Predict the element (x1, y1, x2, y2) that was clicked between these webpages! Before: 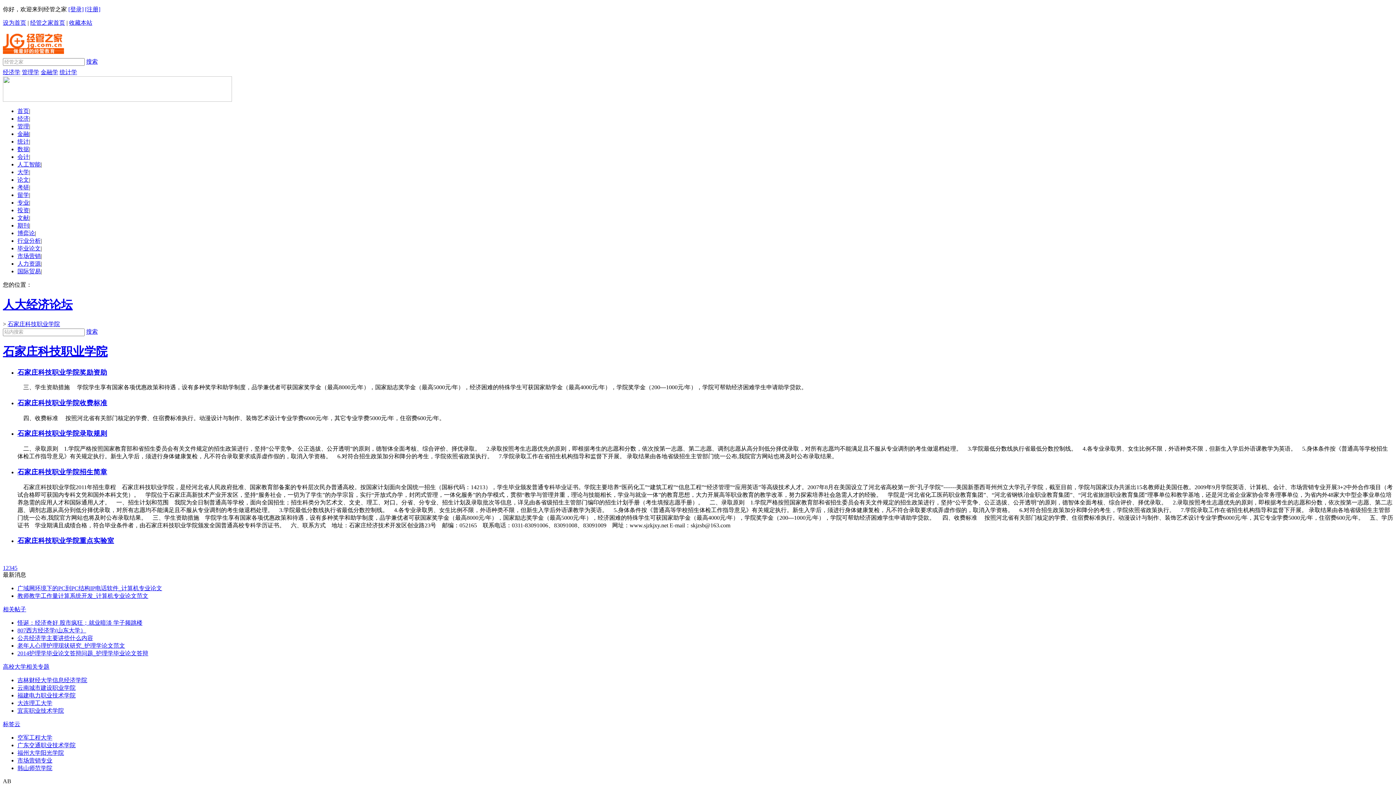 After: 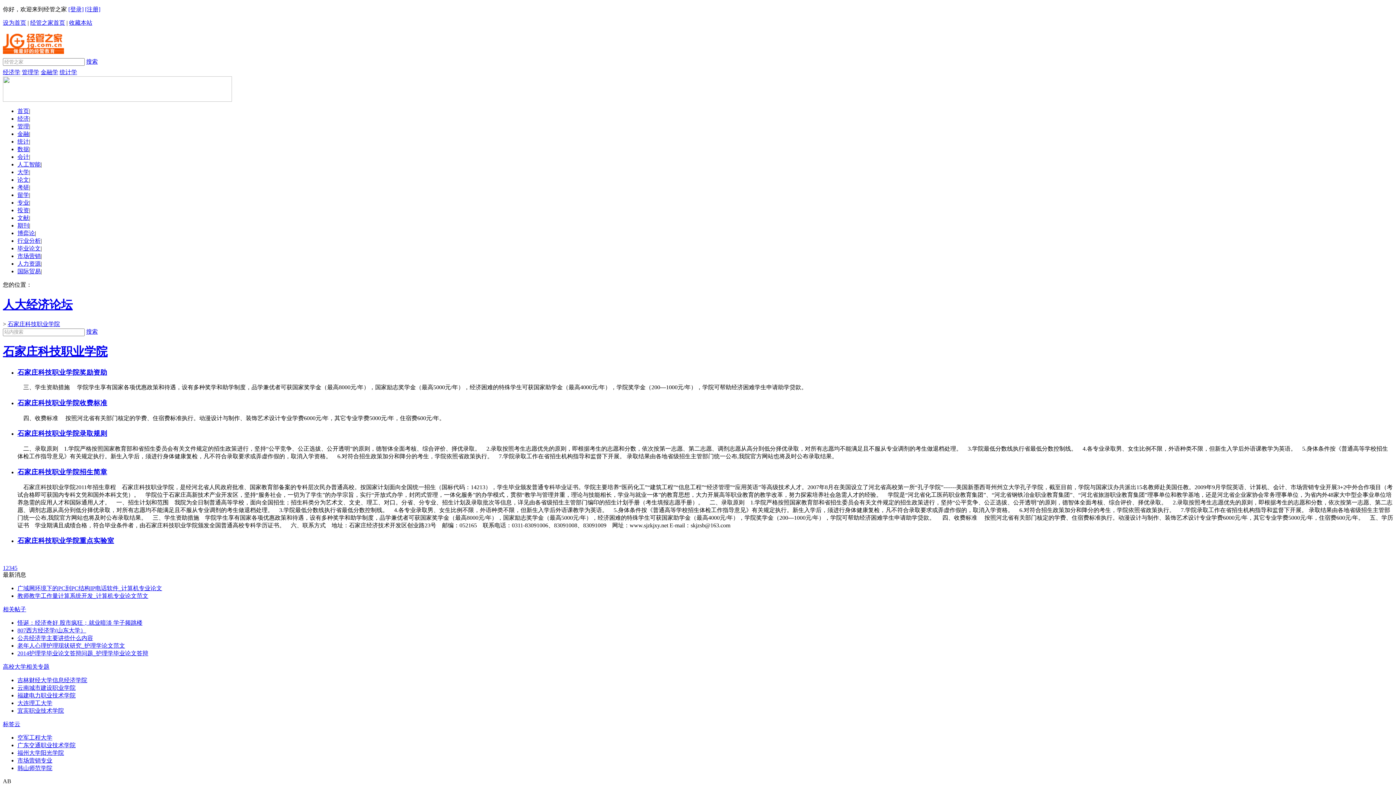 Action: bbox: (17, 642, 125, 649) label: 老年人心理护理现状研究_护理学论文范文